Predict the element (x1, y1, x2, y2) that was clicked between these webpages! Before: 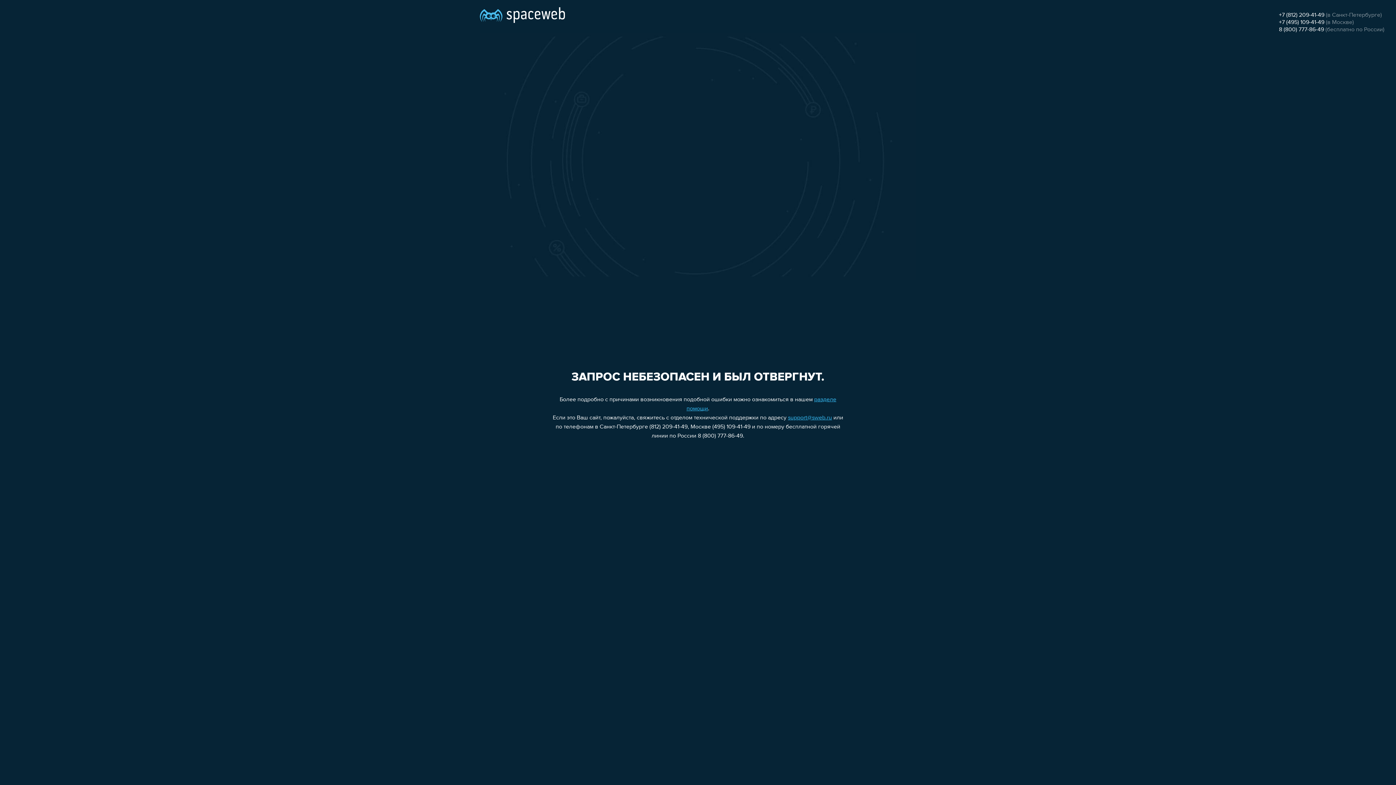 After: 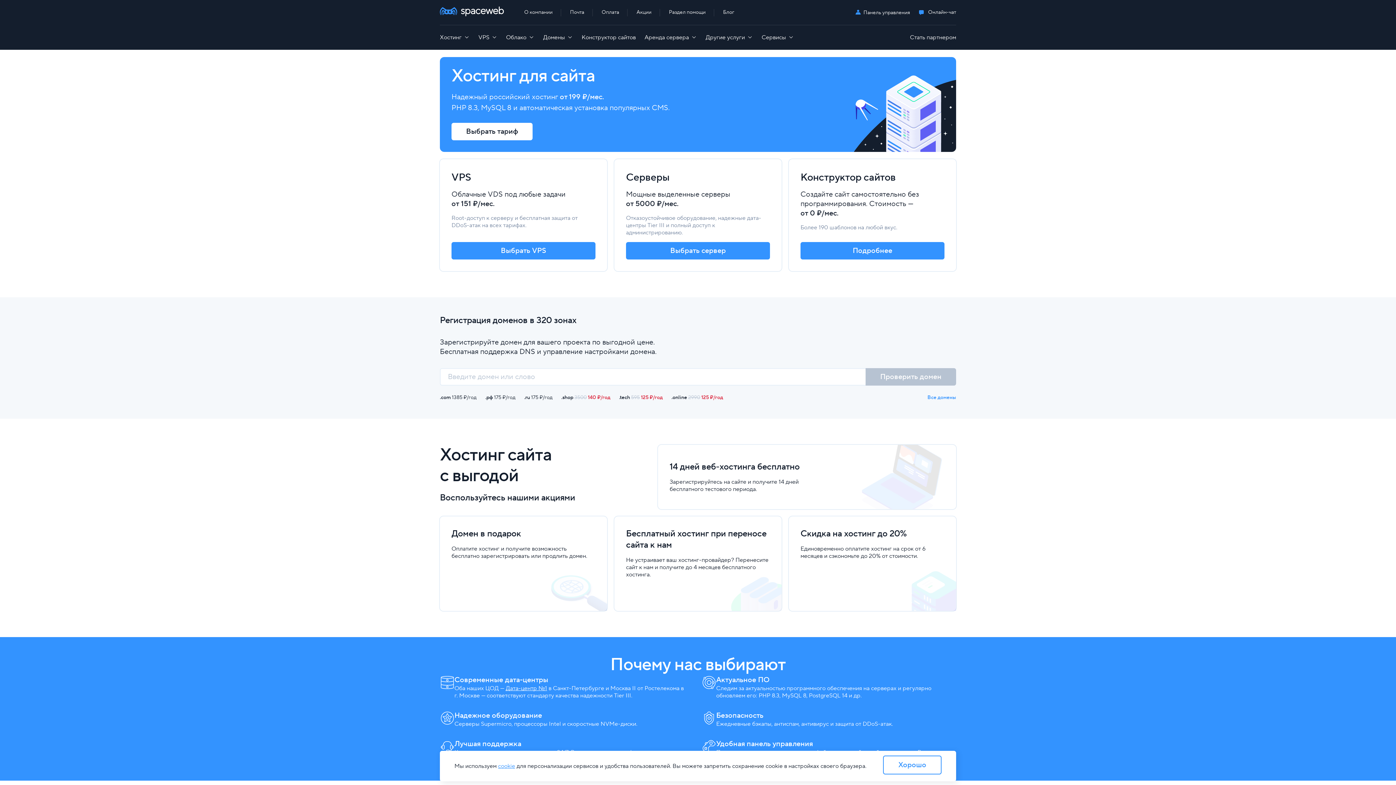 Action: bbox: (480, 0, 565, 25)